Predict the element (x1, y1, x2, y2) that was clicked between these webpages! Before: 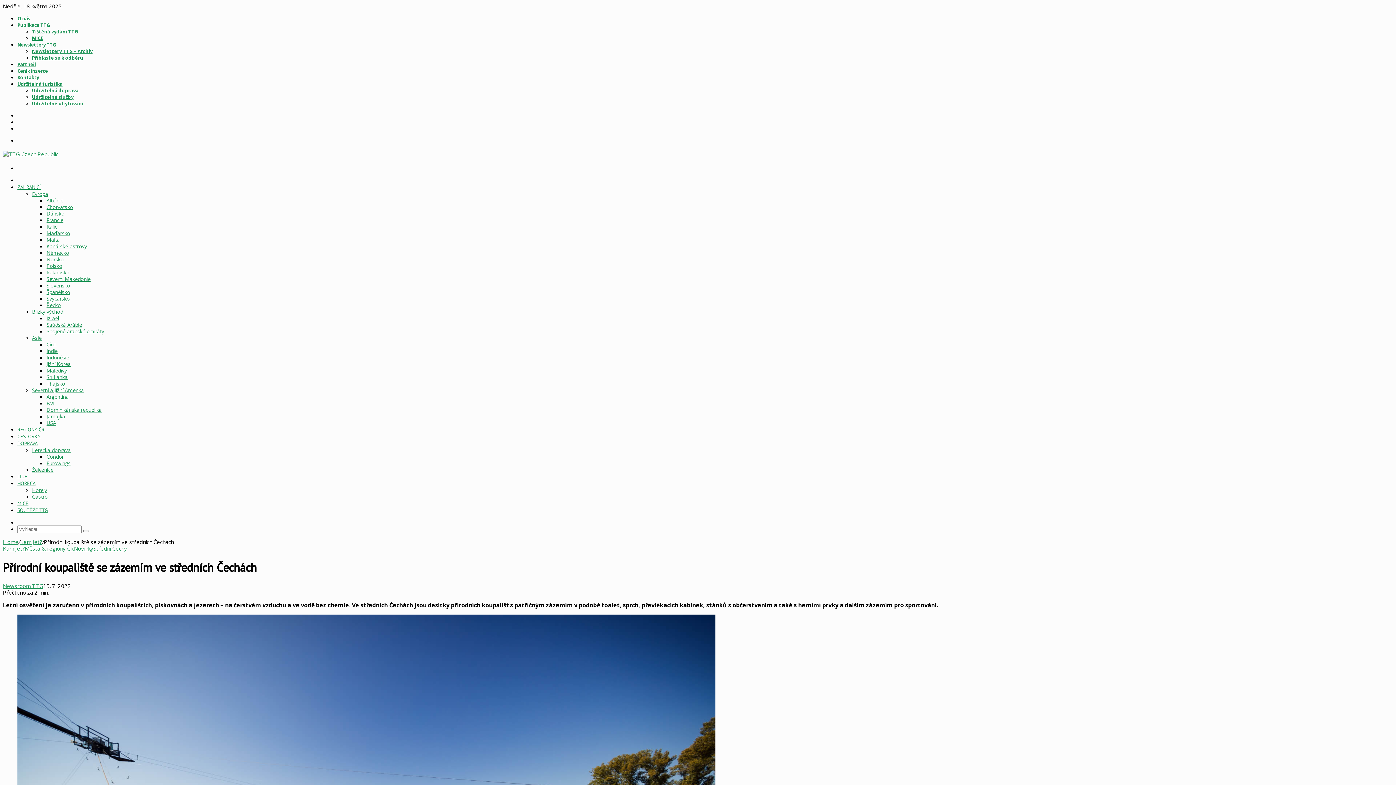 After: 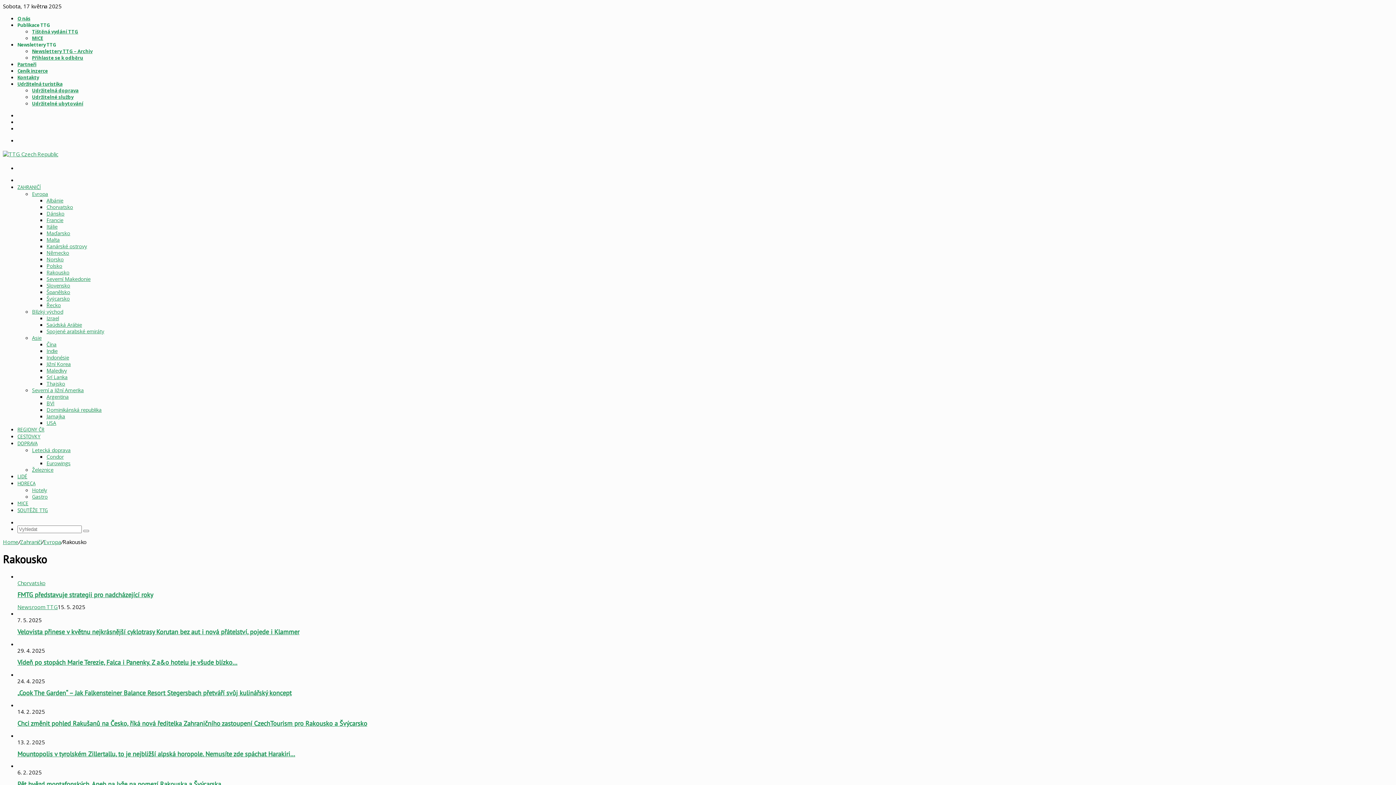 Action: label: Rakousko bbox: (46, 269, 69, 276)